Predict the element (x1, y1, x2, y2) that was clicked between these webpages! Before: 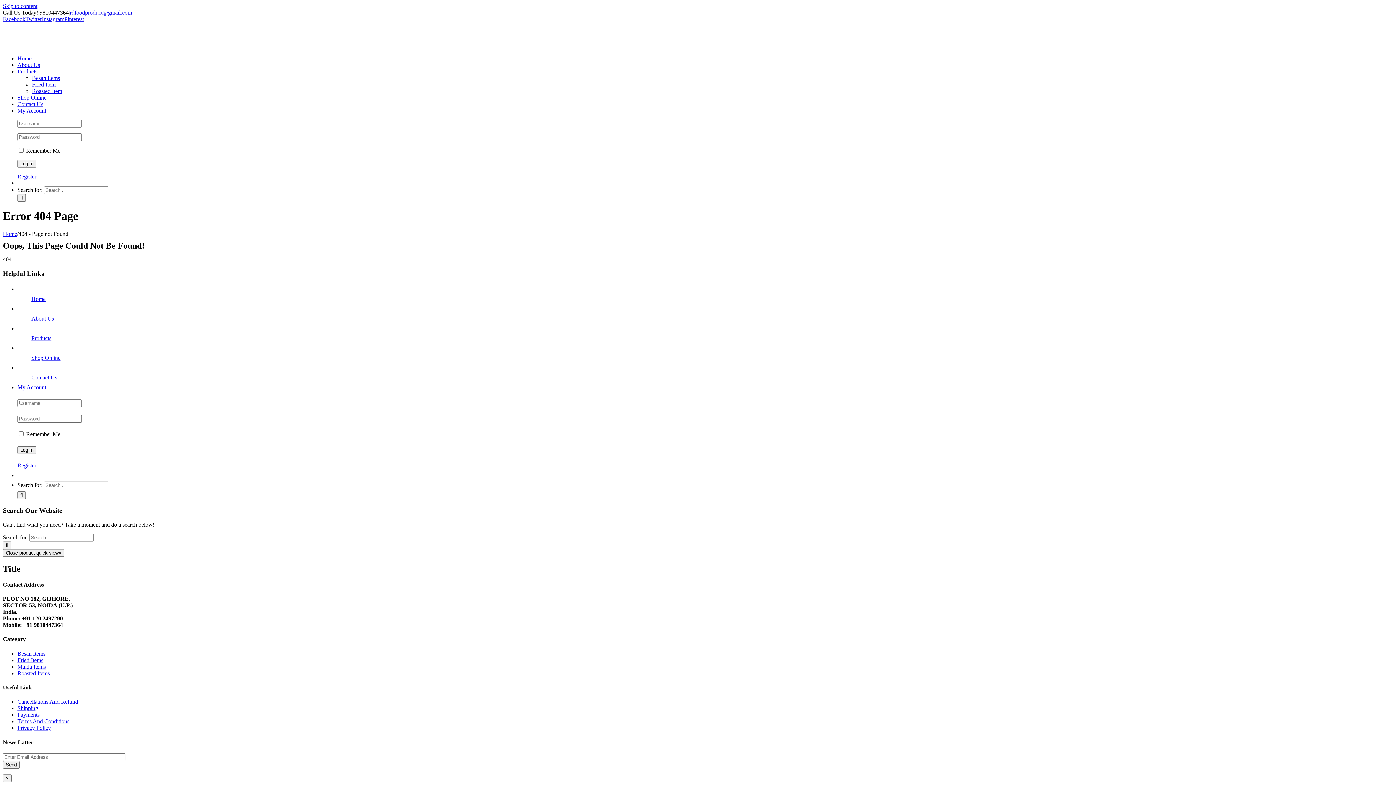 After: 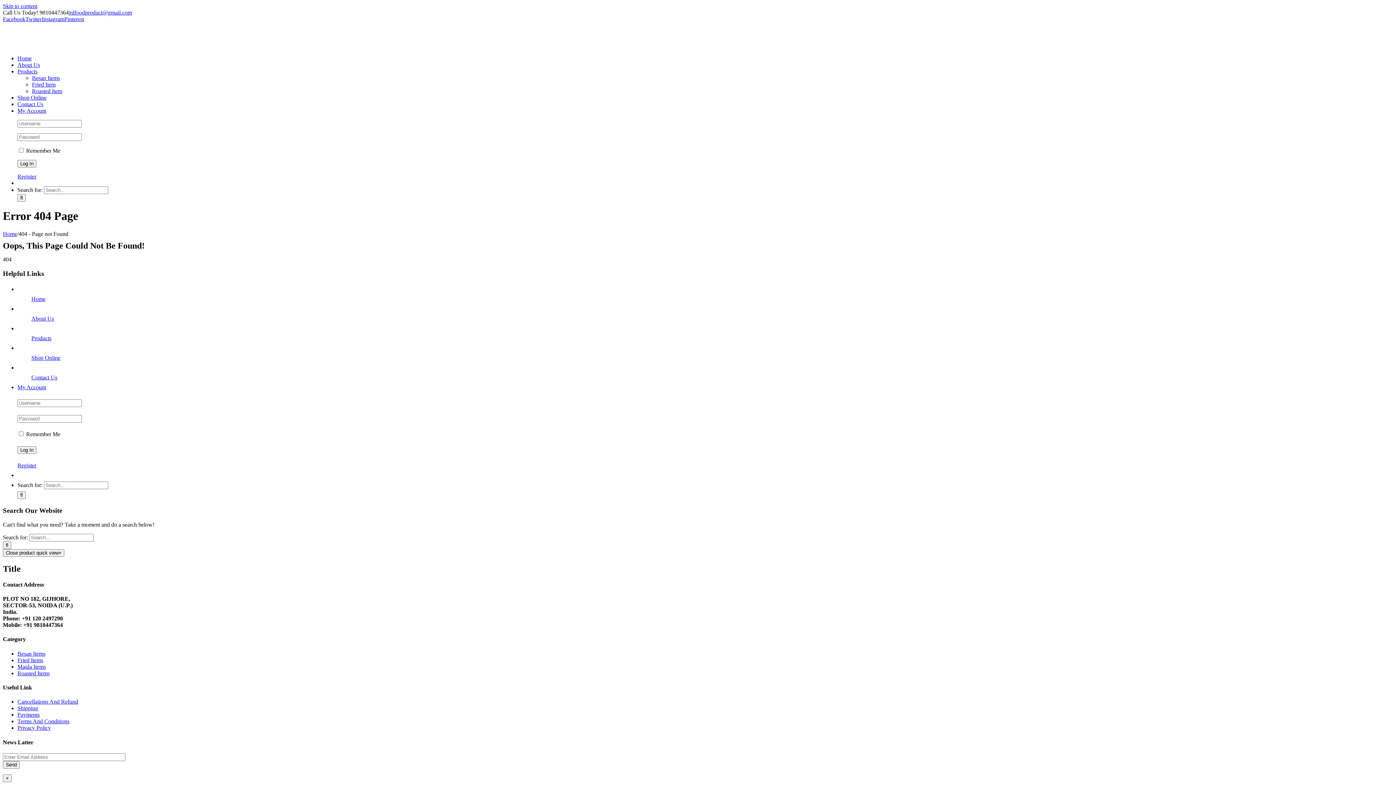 Action: bbox: (25, 16, 41, 22) label: Twitter